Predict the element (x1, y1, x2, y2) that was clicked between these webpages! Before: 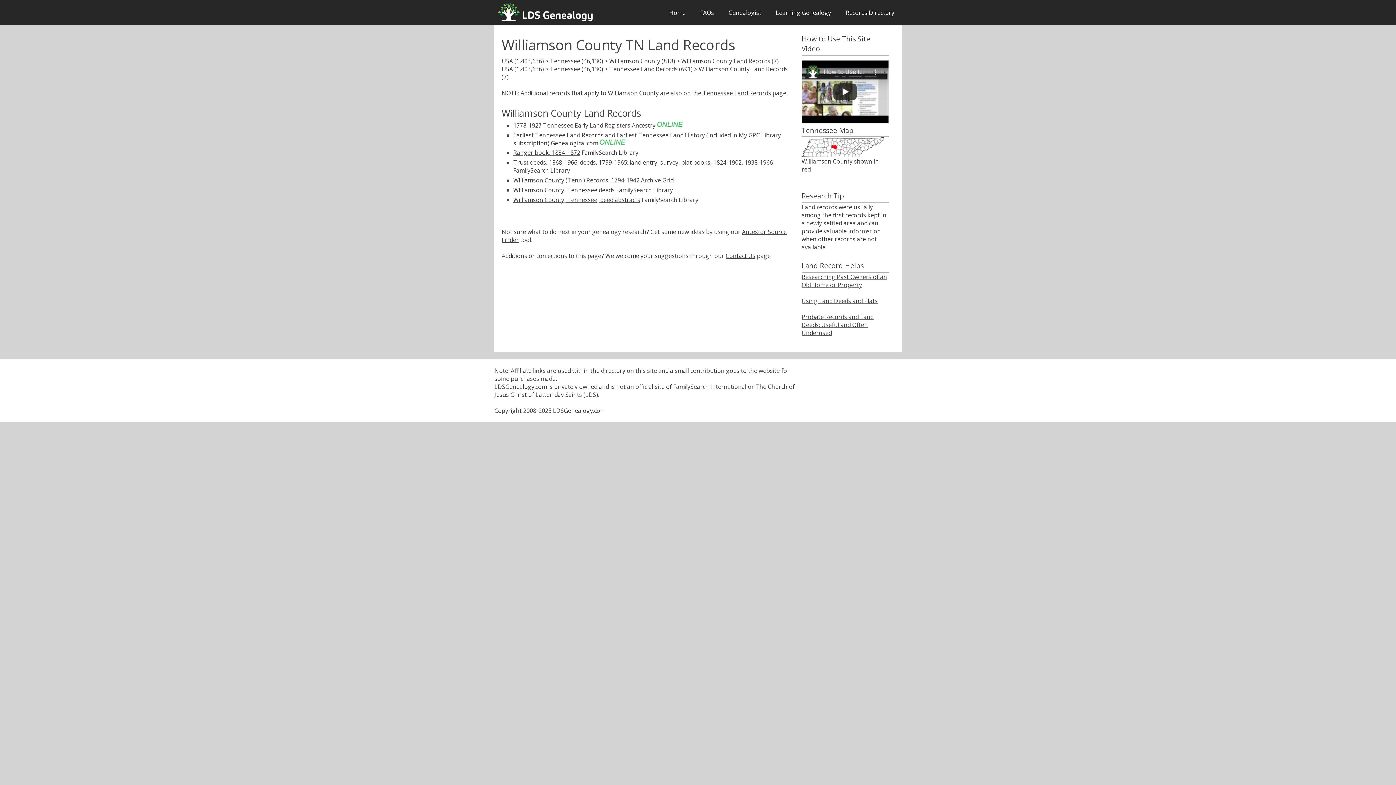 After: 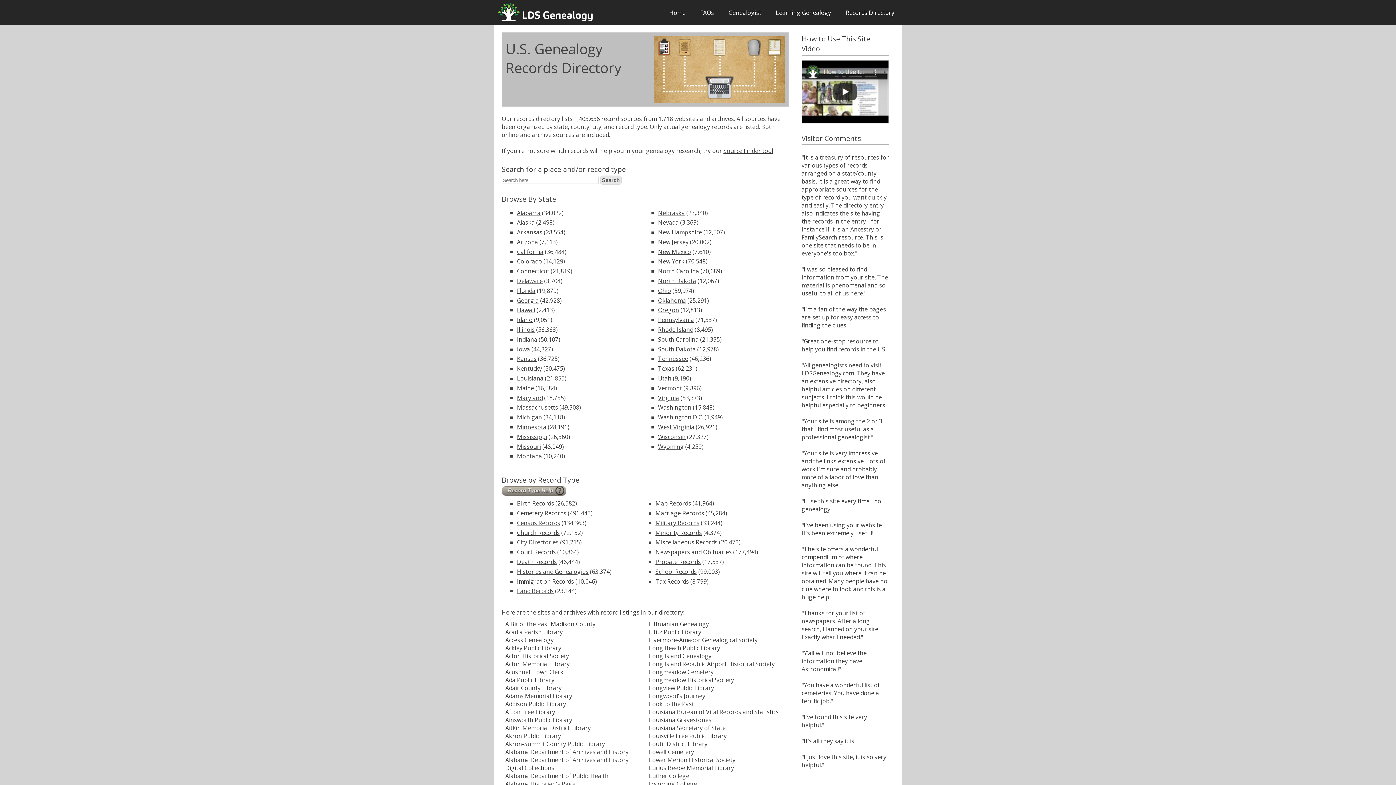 Action: bbox: (501, 64, 513, 72) label: USA